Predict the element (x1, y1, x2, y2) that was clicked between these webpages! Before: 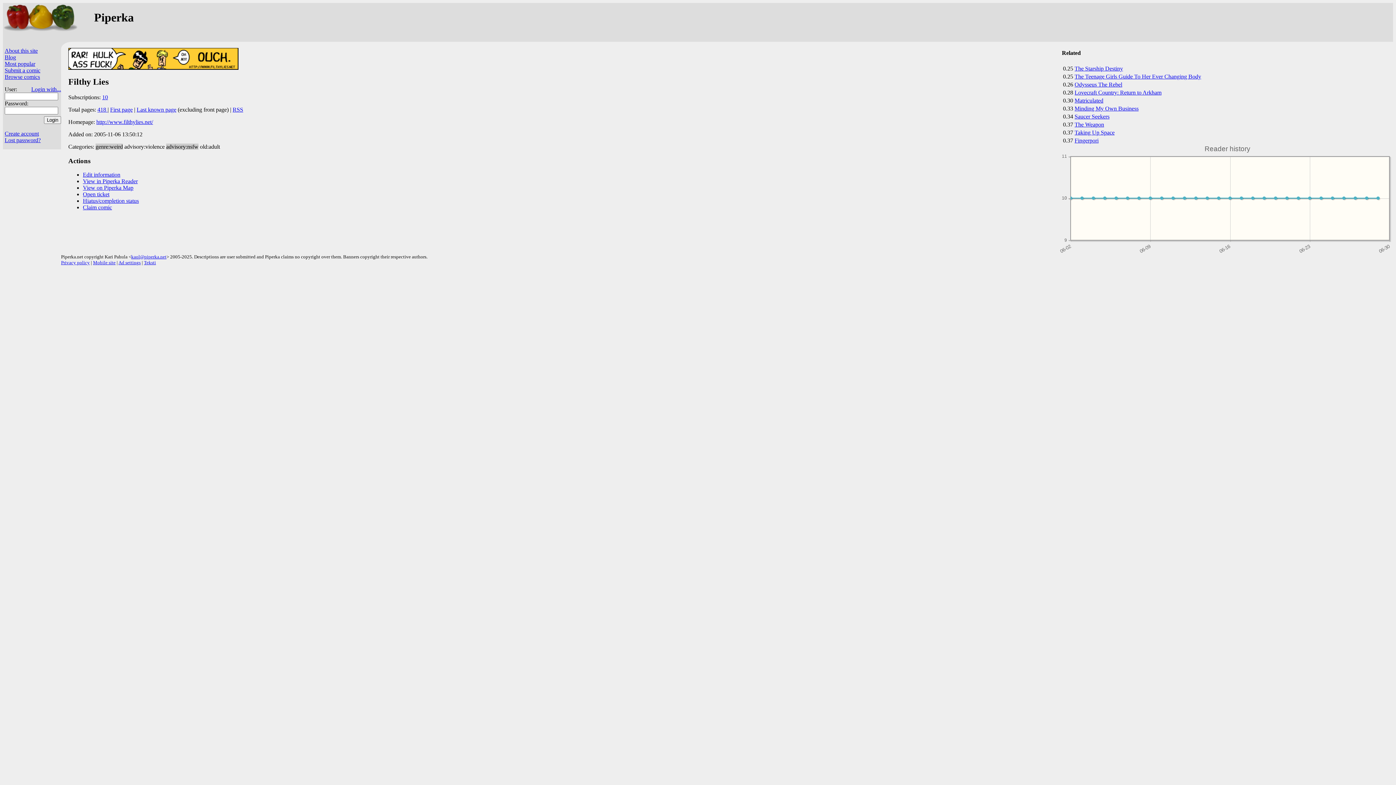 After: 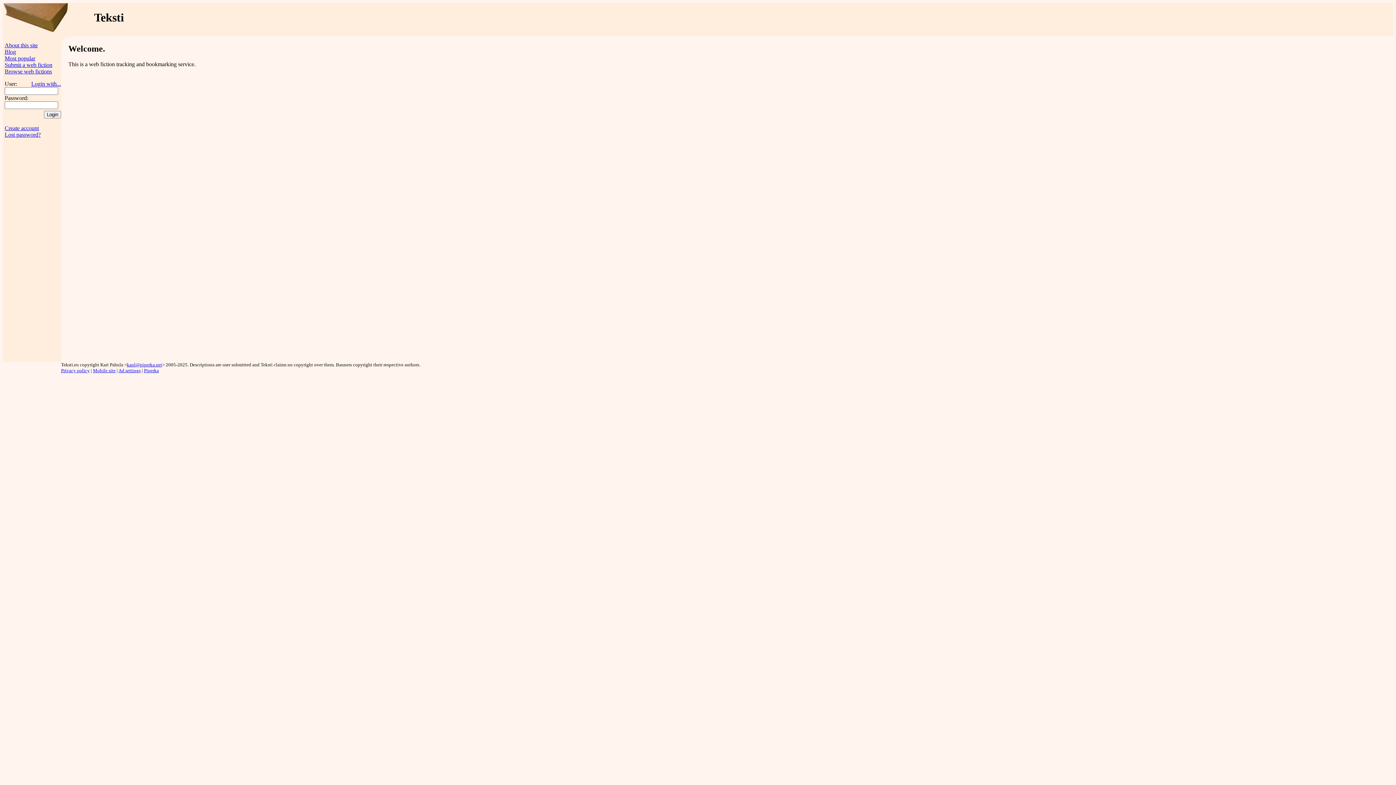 Action: bbox: (144, 259, 156, 265) label: Teksti